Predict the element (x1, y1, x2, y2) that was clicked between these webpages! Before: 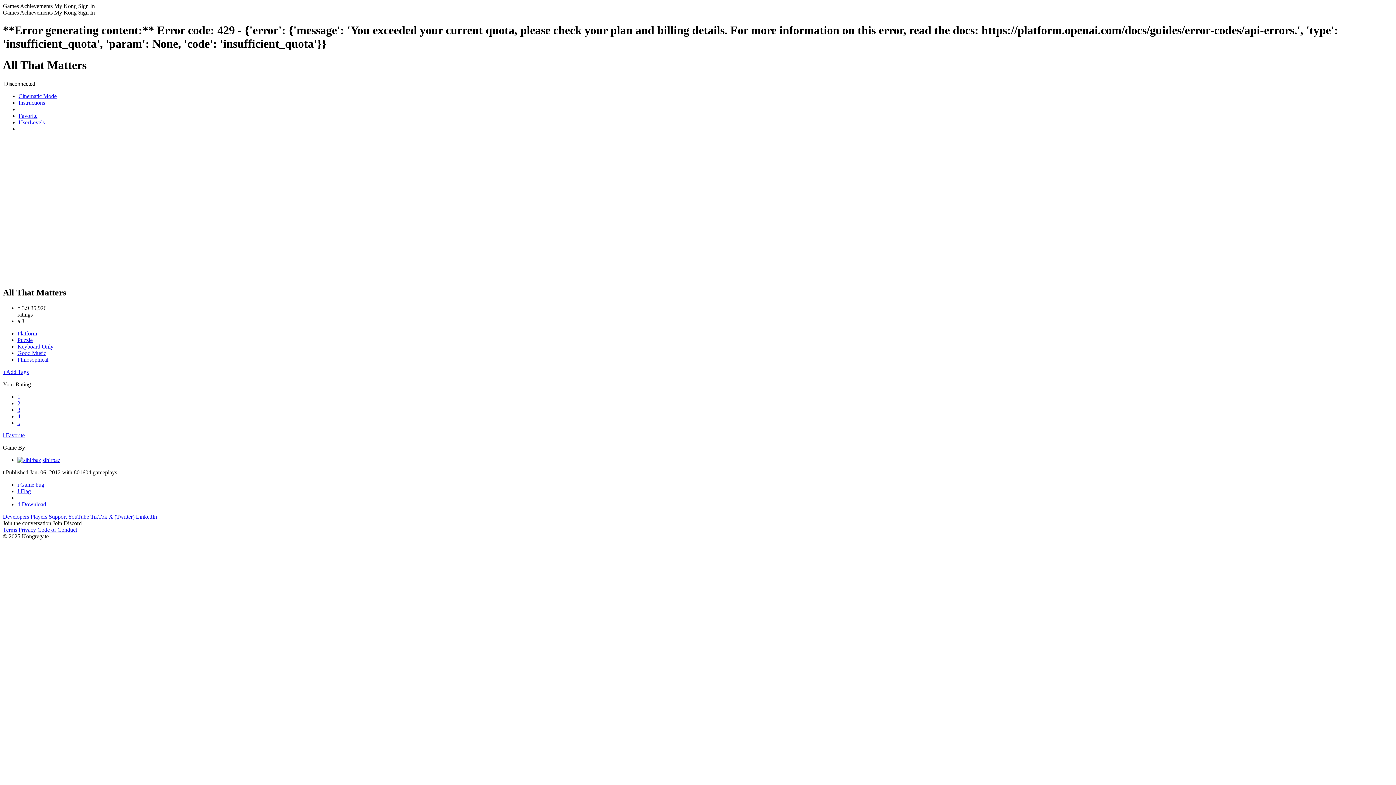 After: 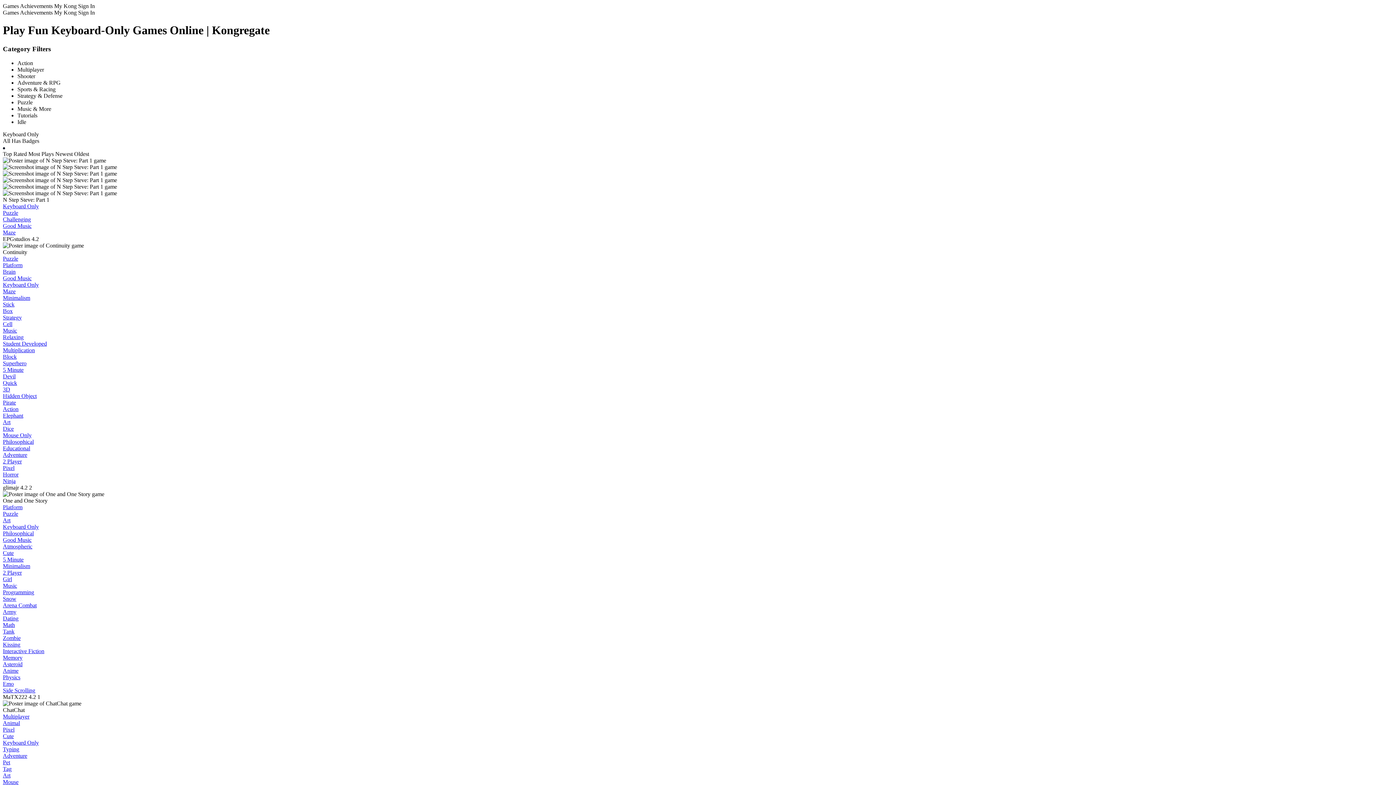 Action: bbox: (17, 343, 53, 349) label: Keyboard Only